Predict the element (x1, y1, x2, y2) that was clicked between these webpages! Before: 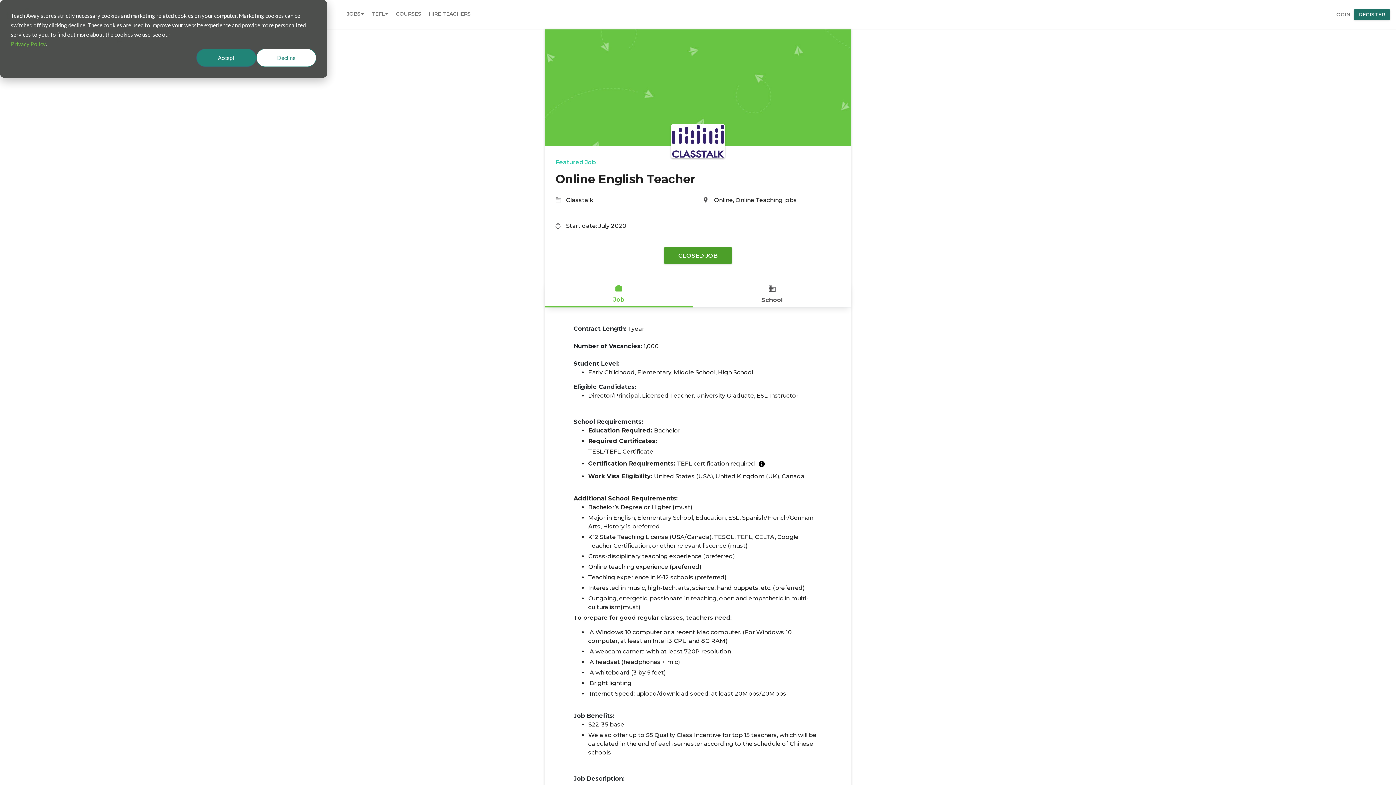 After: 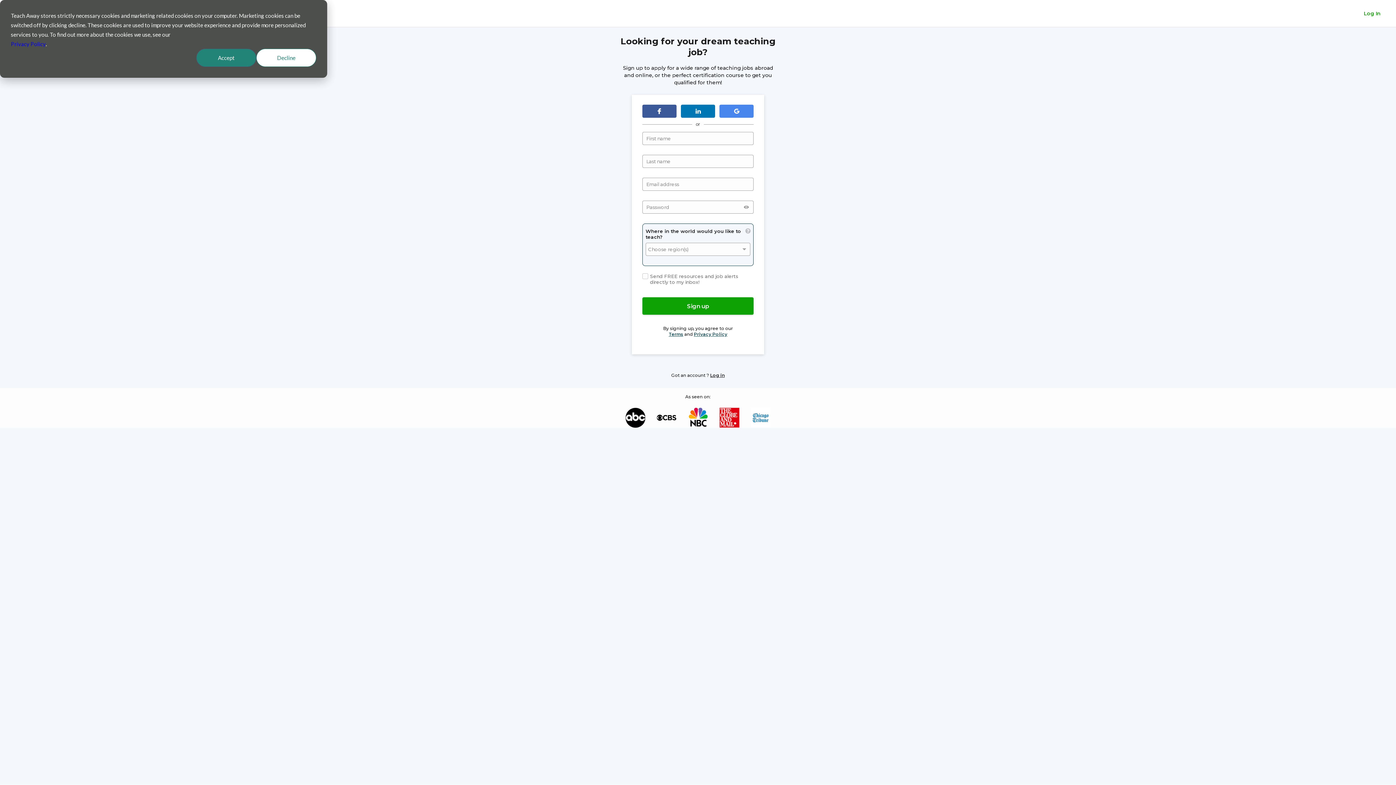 Action: bbox: (1354, 9, 1390, 20) label: register-button